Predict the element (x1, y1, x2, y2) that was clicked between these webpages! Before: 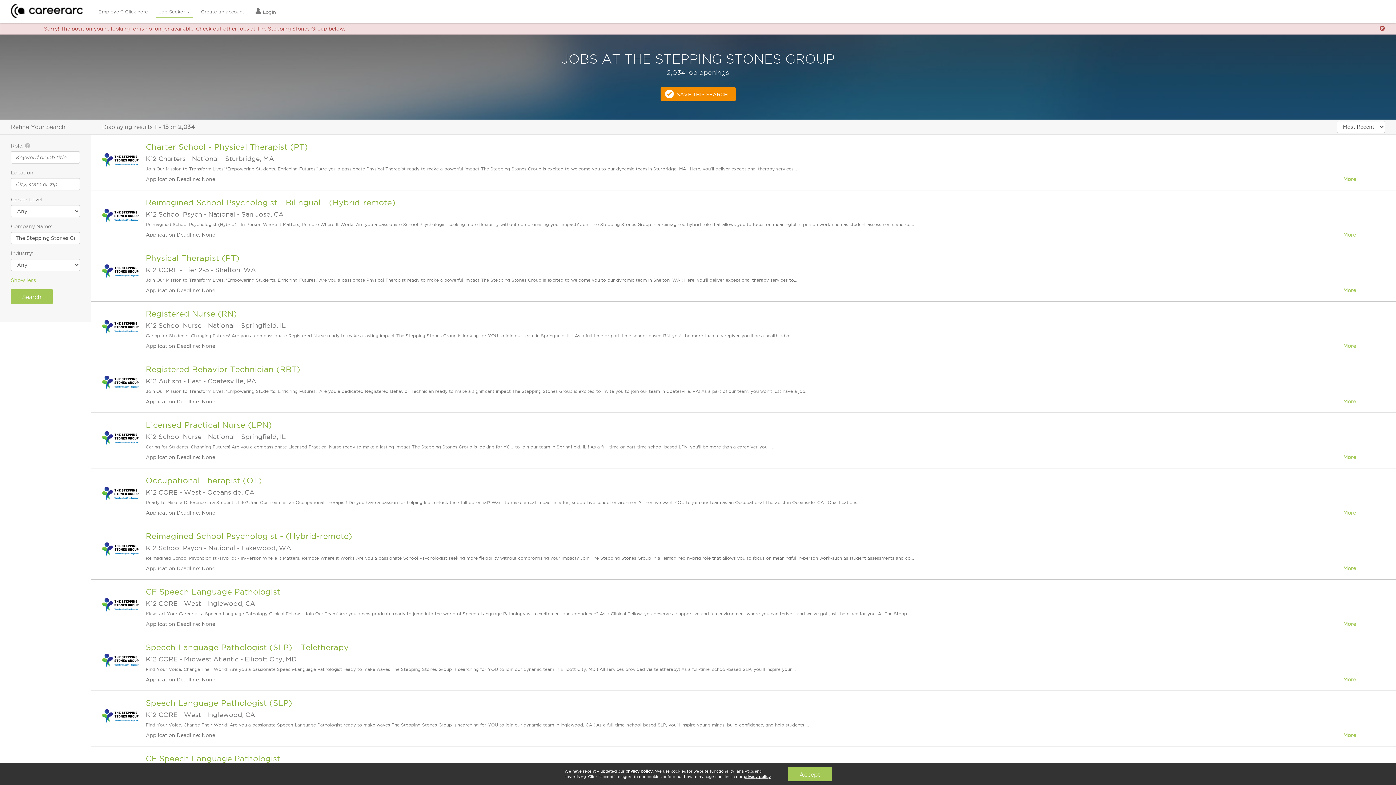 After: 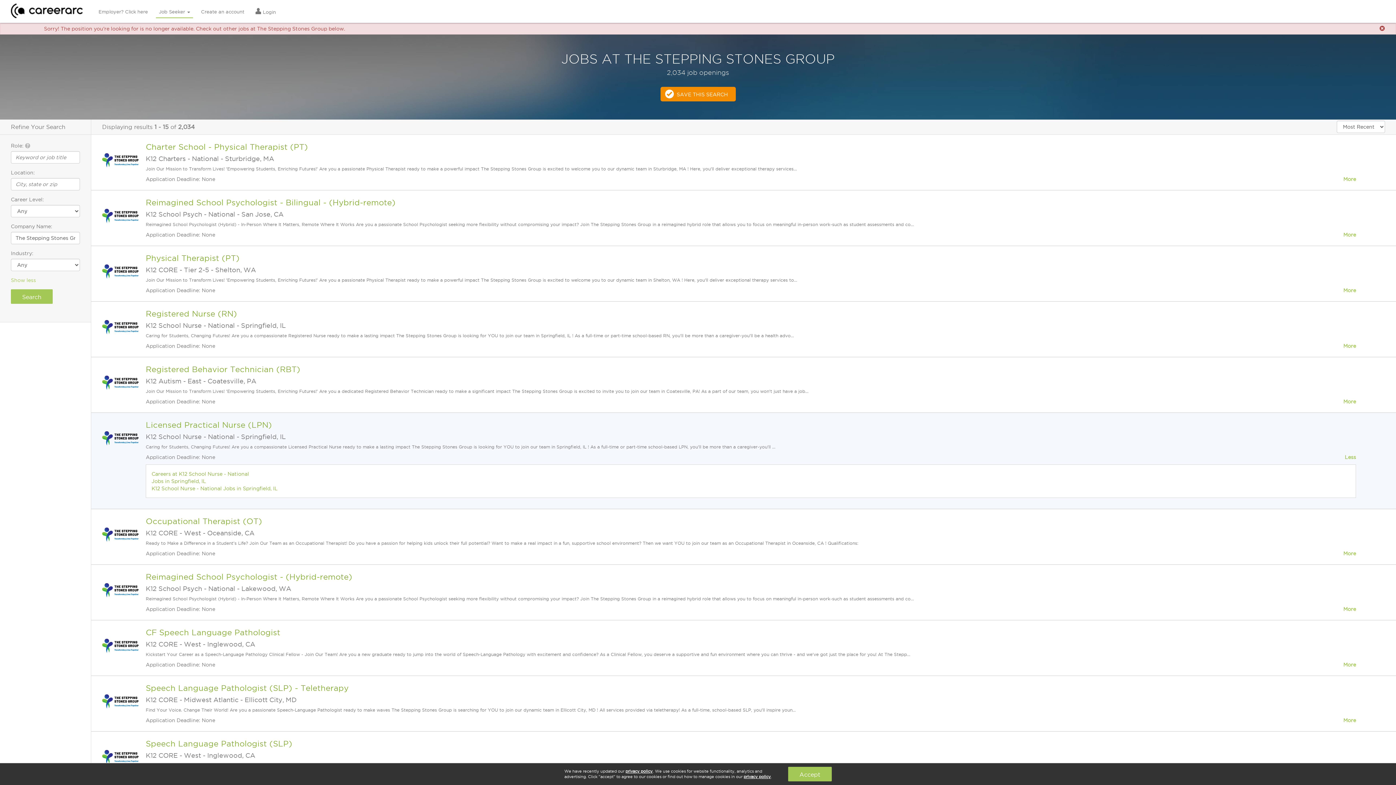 Action: bbox: (1343, 453, 1356, 461) label: More